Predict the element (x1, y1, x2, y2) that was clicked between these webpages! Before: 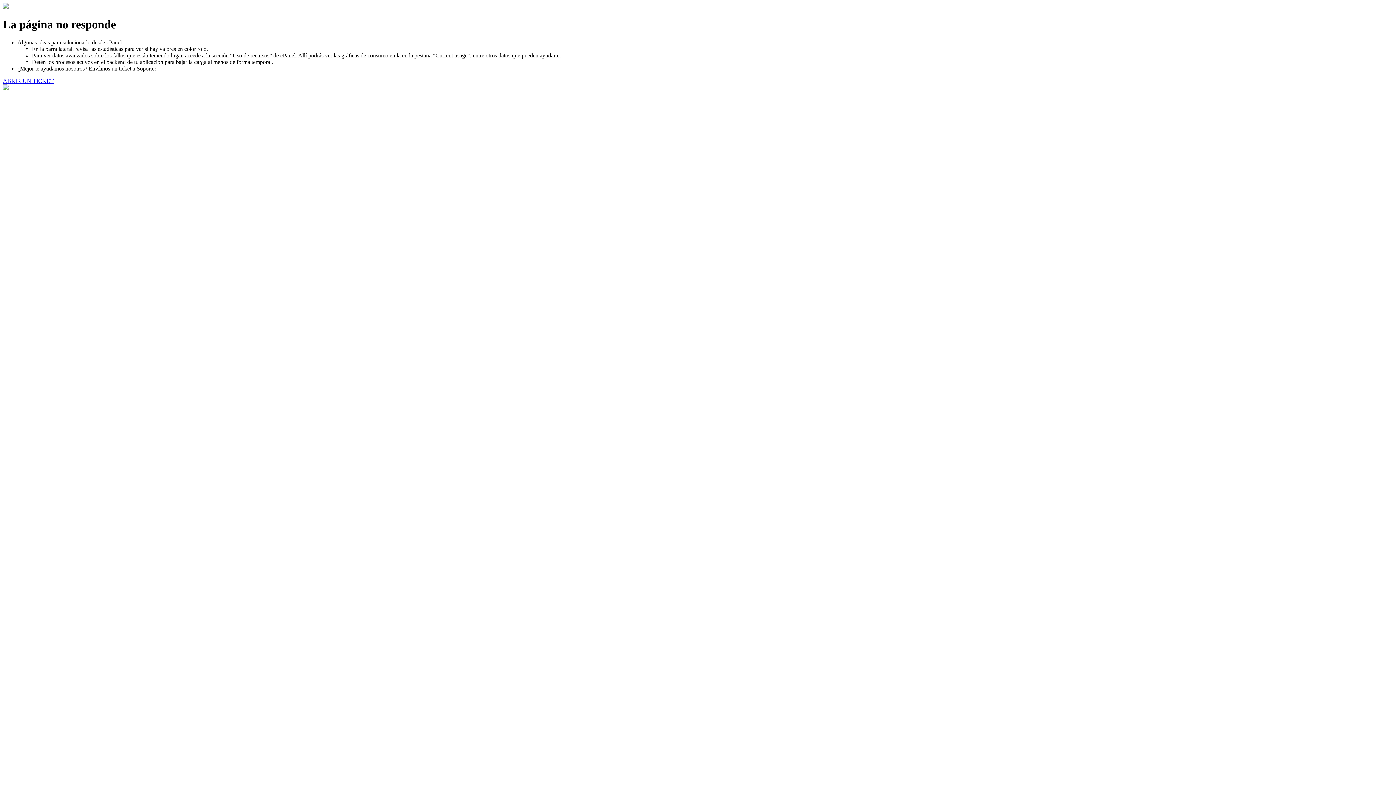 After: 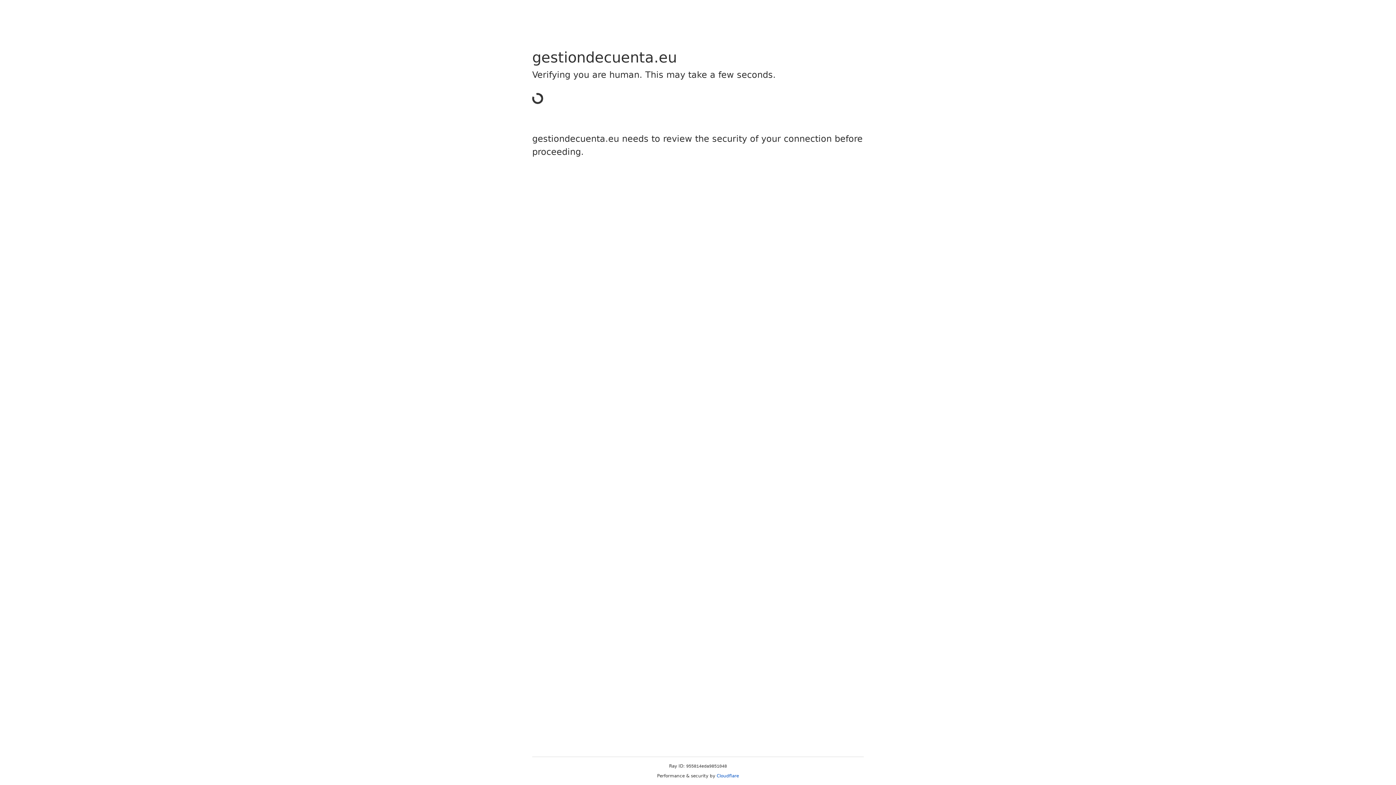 Action: bbox: (2, 77, 53, 83) label: ABRIR UN TICKET